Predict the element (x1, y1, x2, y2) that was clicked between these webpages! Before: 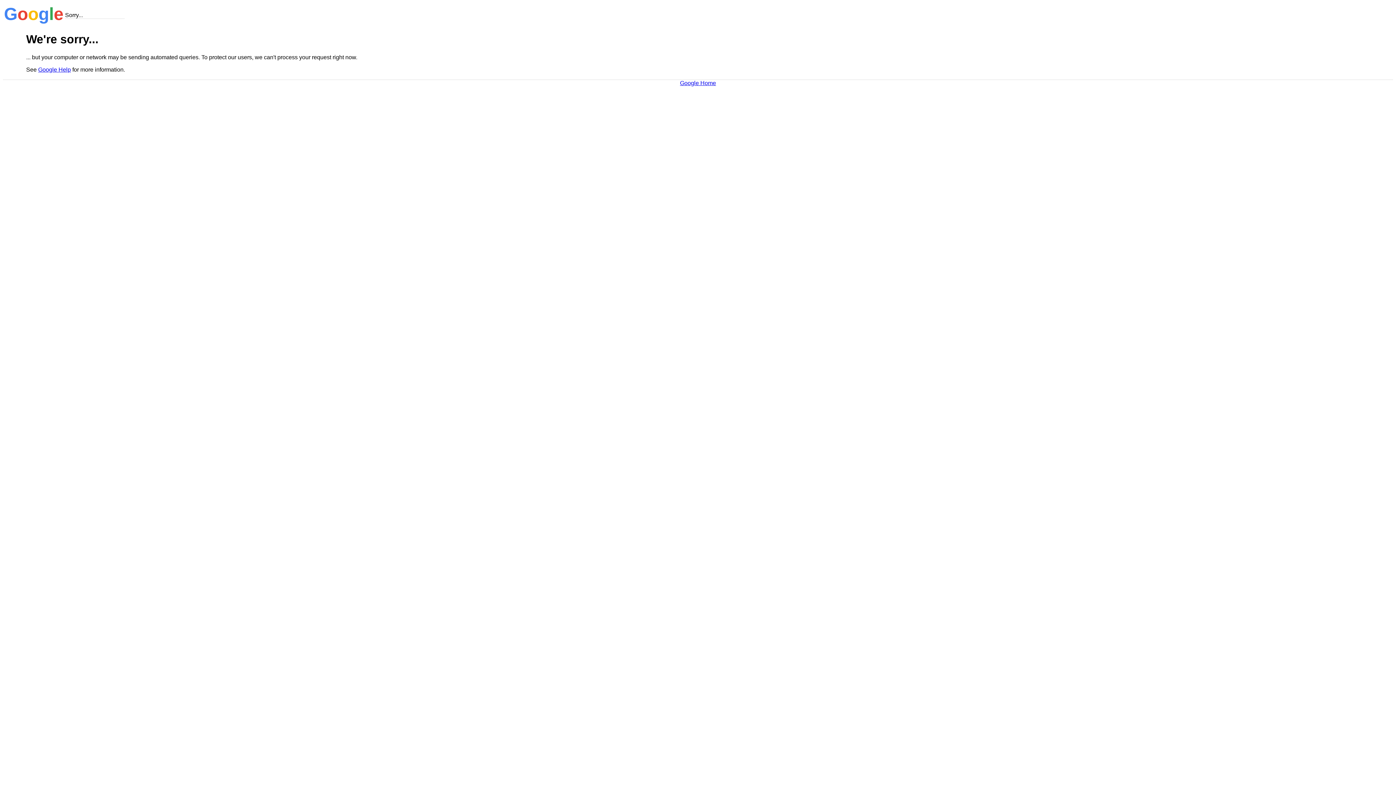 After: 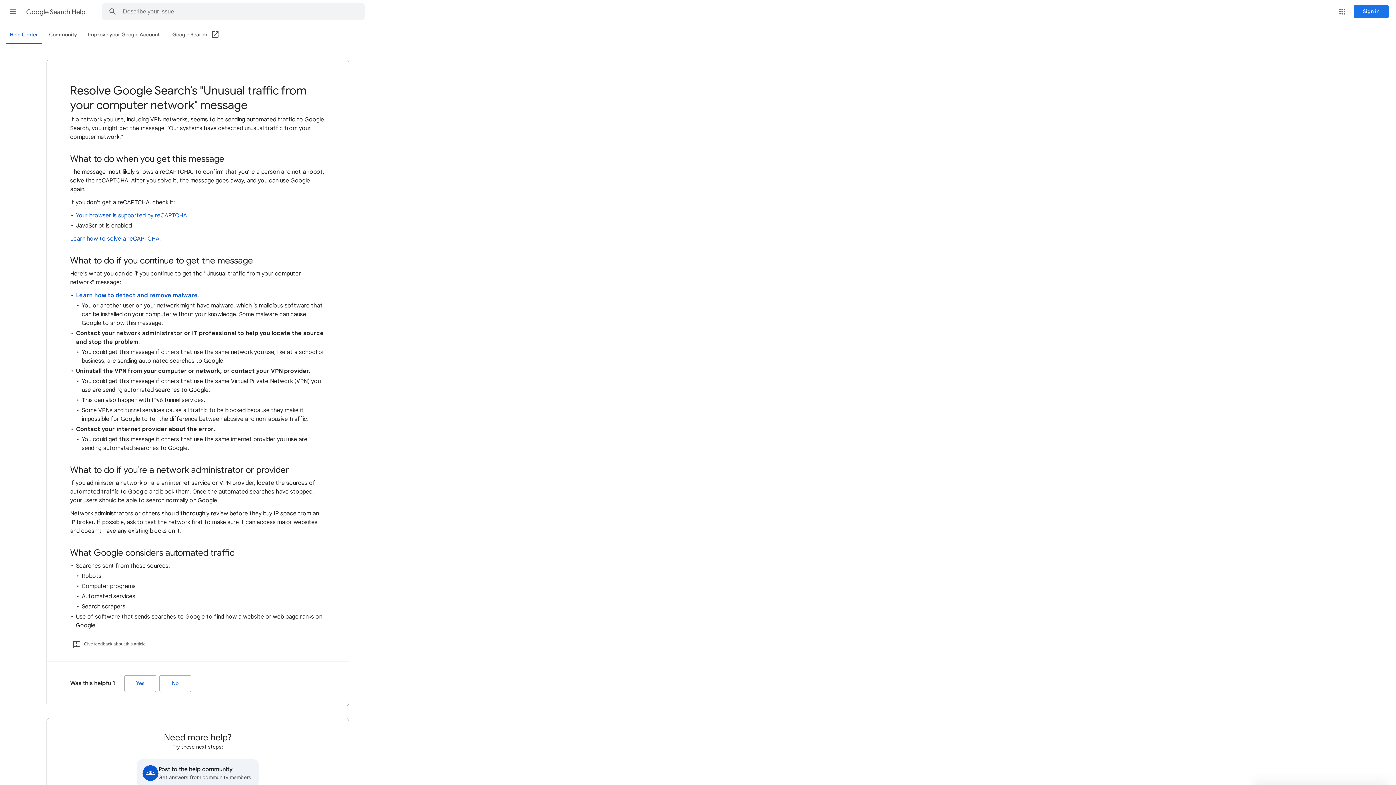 Action: label: Google Help bbox: (38, 66, 70, 72)